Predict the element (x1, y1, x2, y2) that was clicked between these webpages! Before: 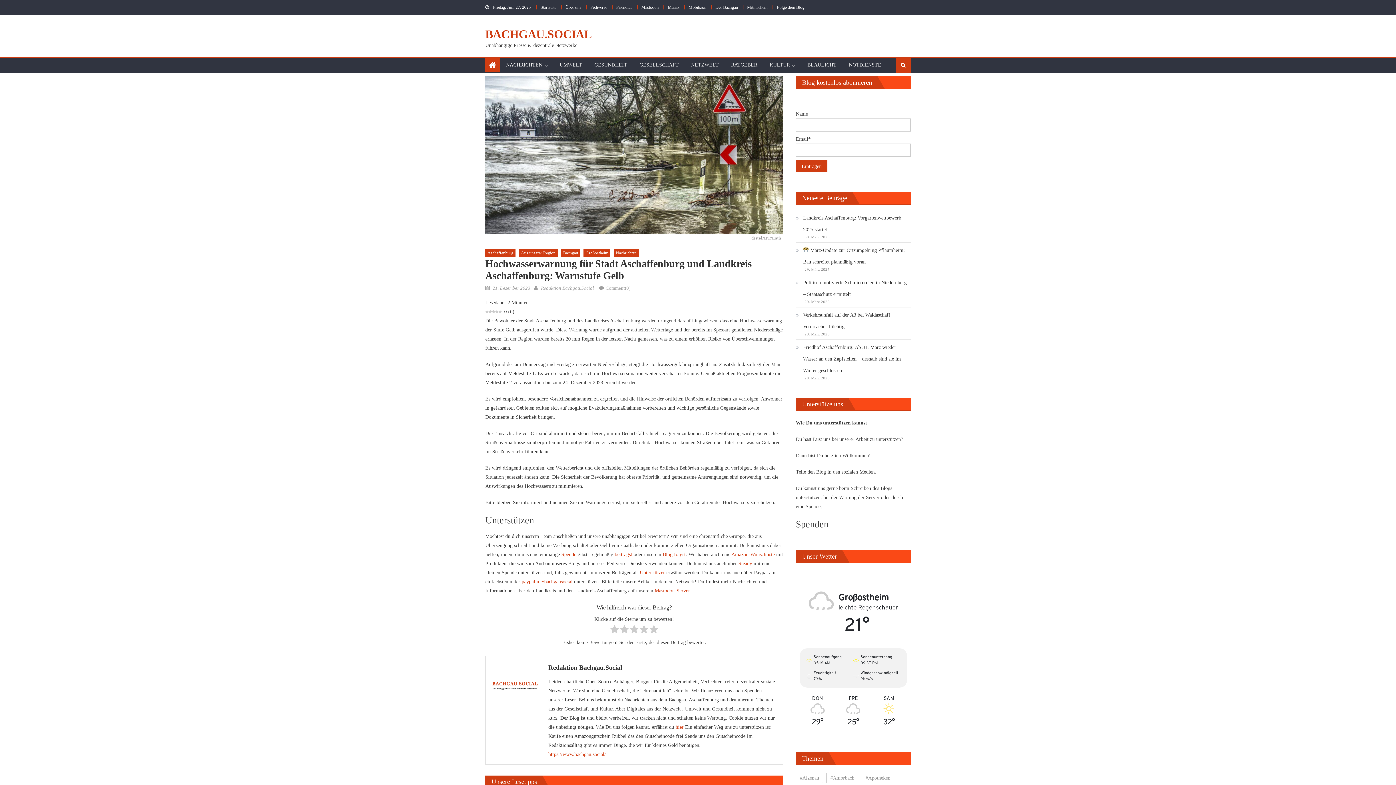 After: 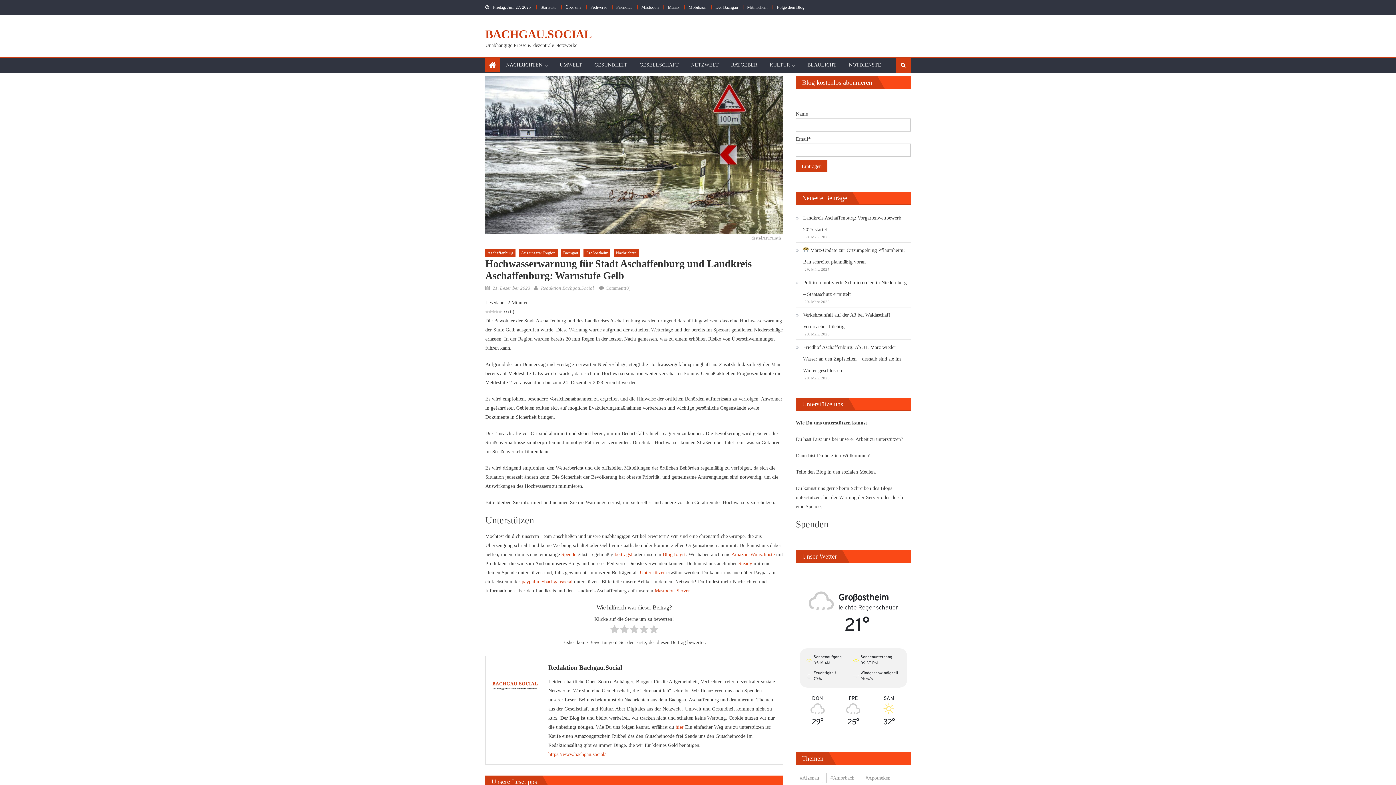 Action: label: 21. Dezember 2023 bbox: (492, 285, 530, 290)